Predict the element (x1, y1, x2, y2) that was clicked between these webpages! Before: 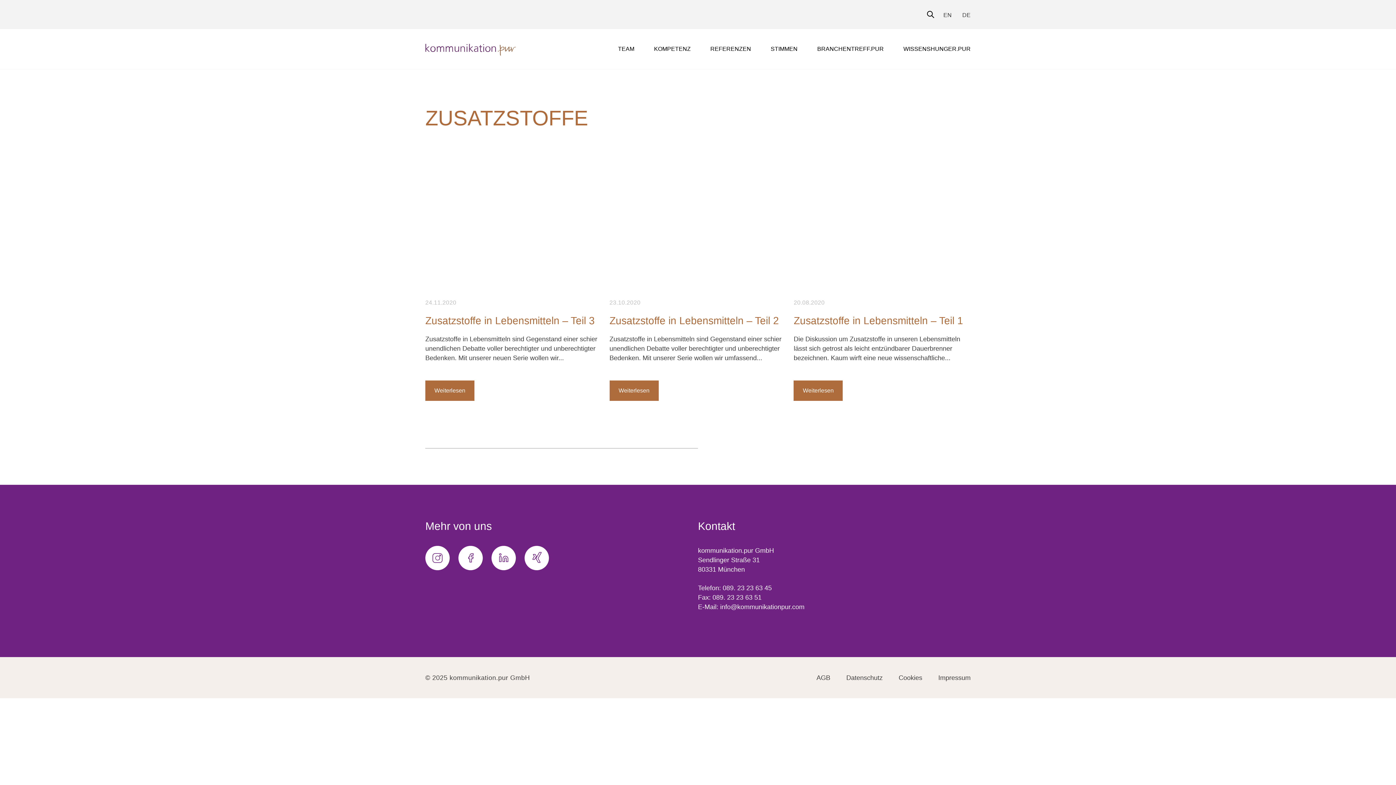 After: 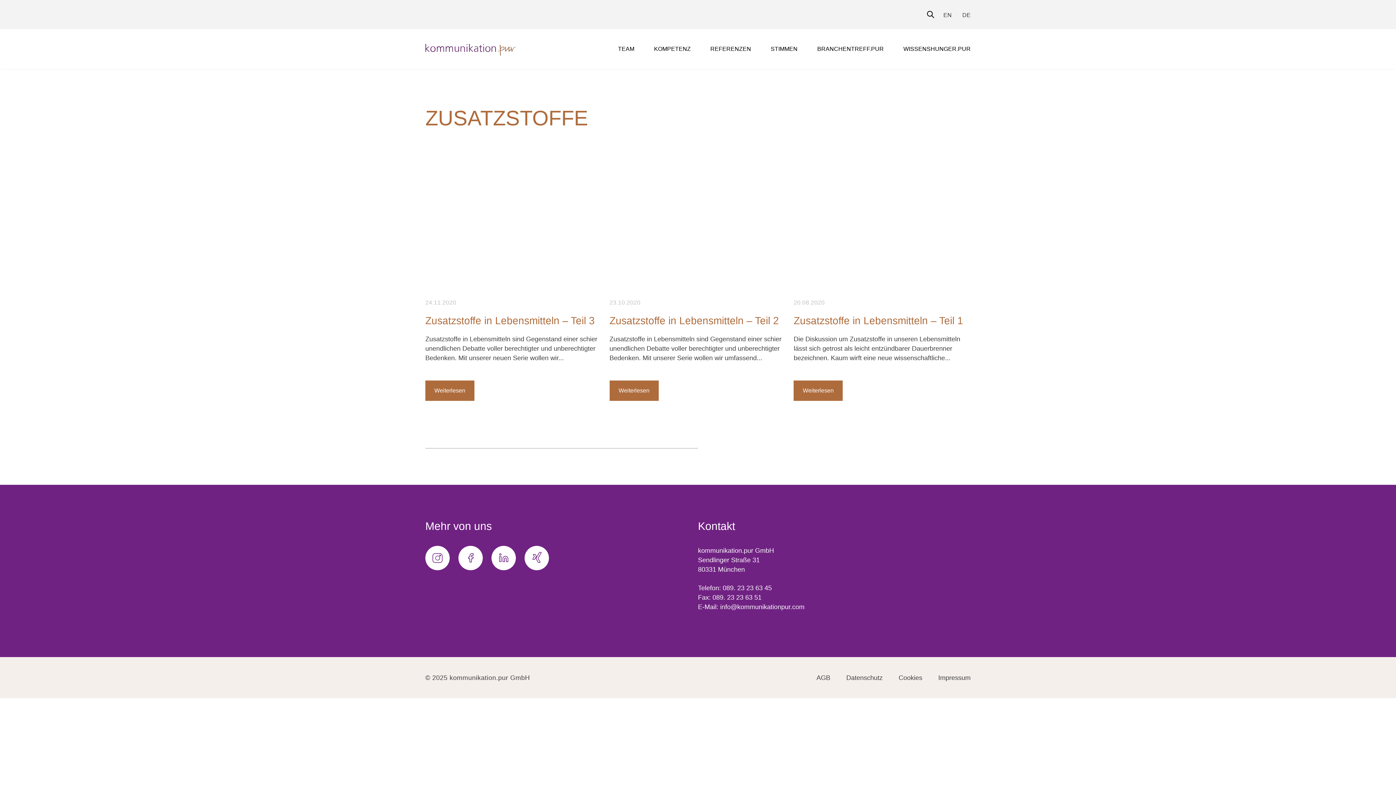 Action: bbox: (720, 603, 804, 610) label: info@kommunikationpur.com